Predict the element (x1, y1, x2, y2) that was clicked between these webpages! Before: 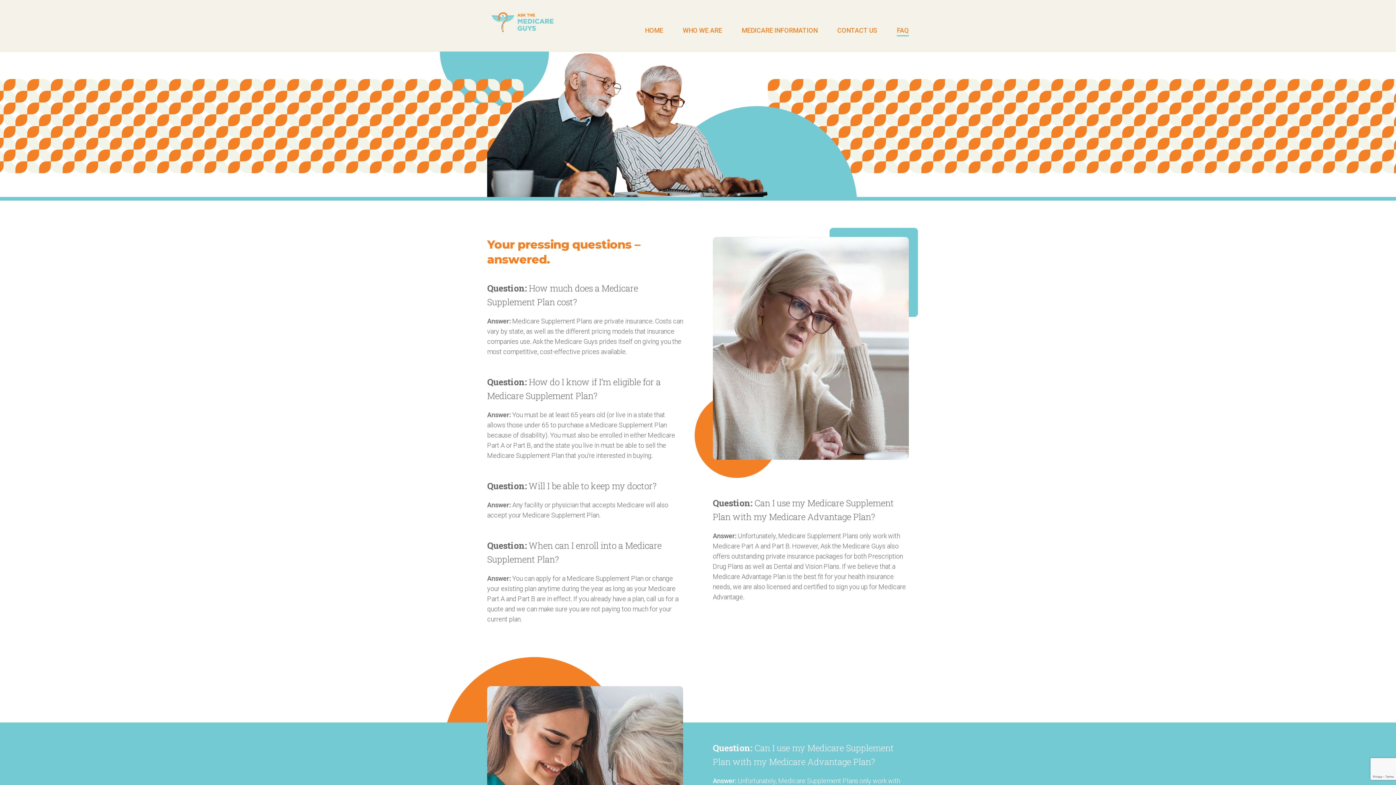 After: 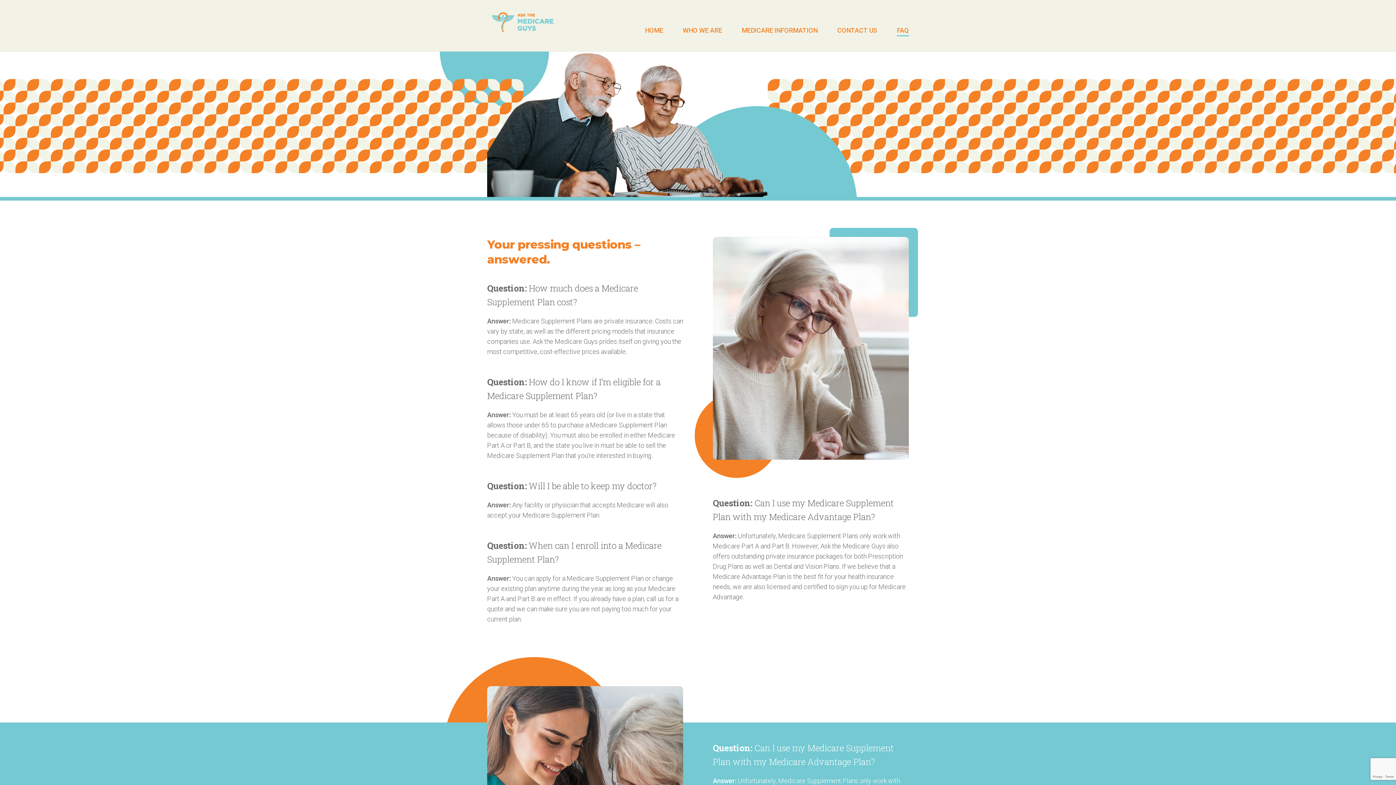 Action: bbox: (897, 25, 909, 36) label: FAQ